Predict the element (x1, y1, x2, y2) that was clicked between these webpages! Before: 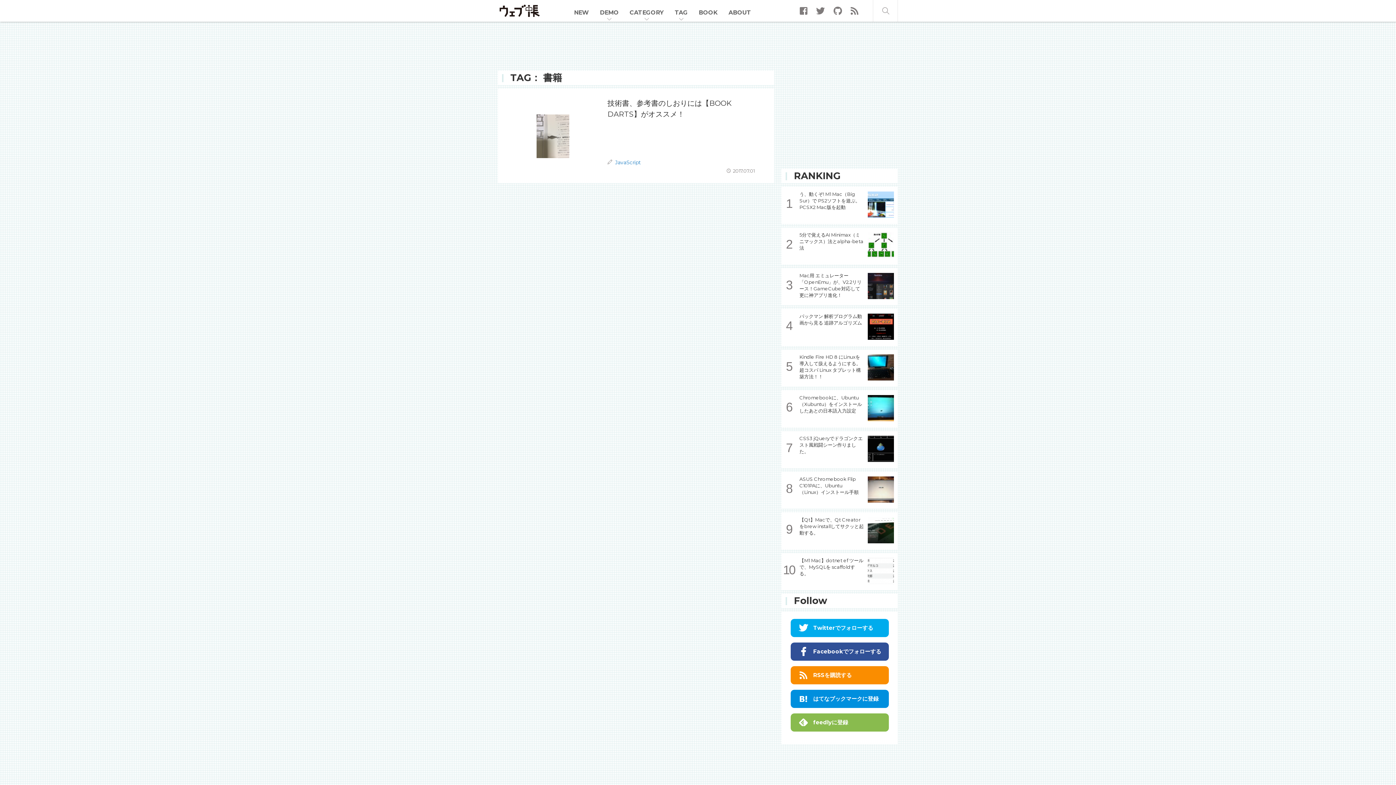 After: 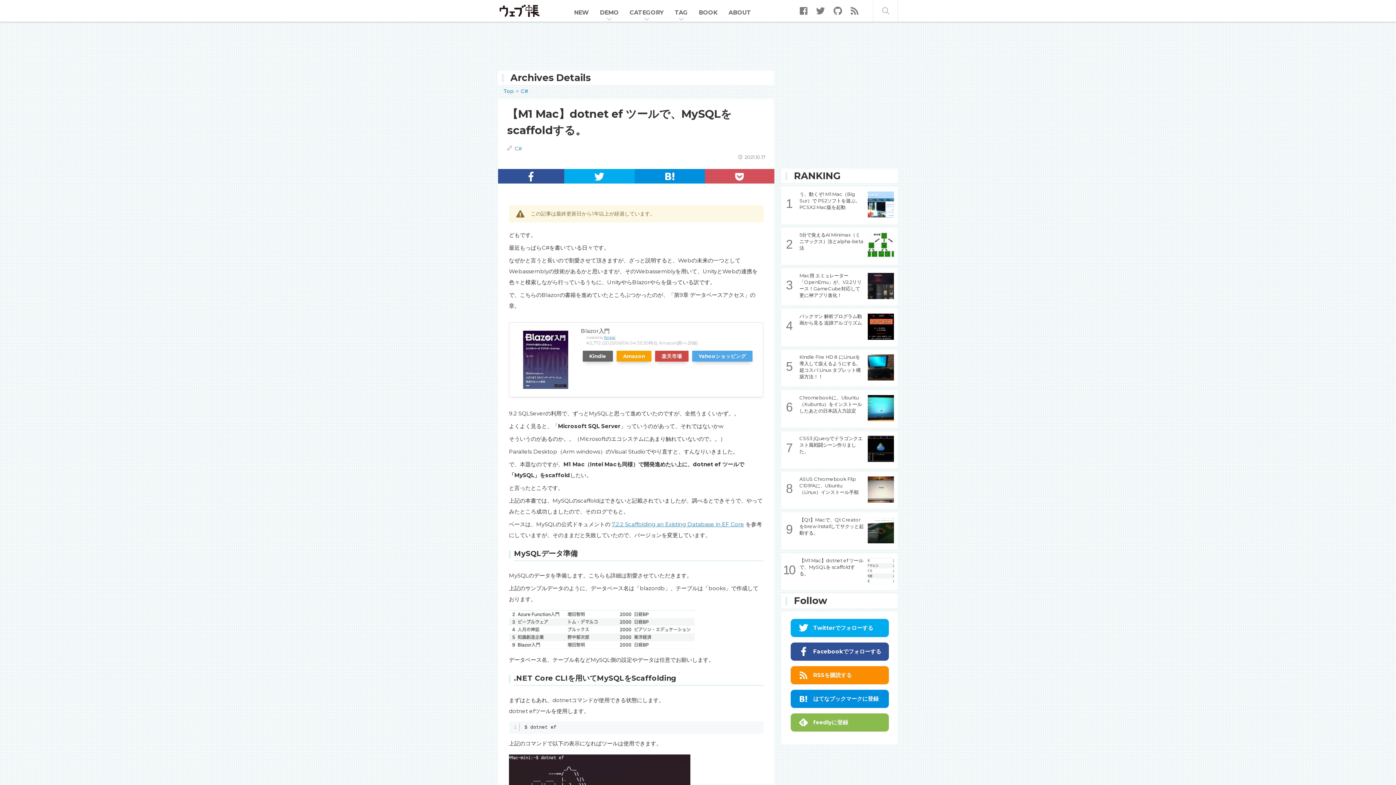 Action: bbox: (796, 553, 897, 590) label: 【M1 Mac】dotnet ef ツールで、MySQLを scaffoldする。